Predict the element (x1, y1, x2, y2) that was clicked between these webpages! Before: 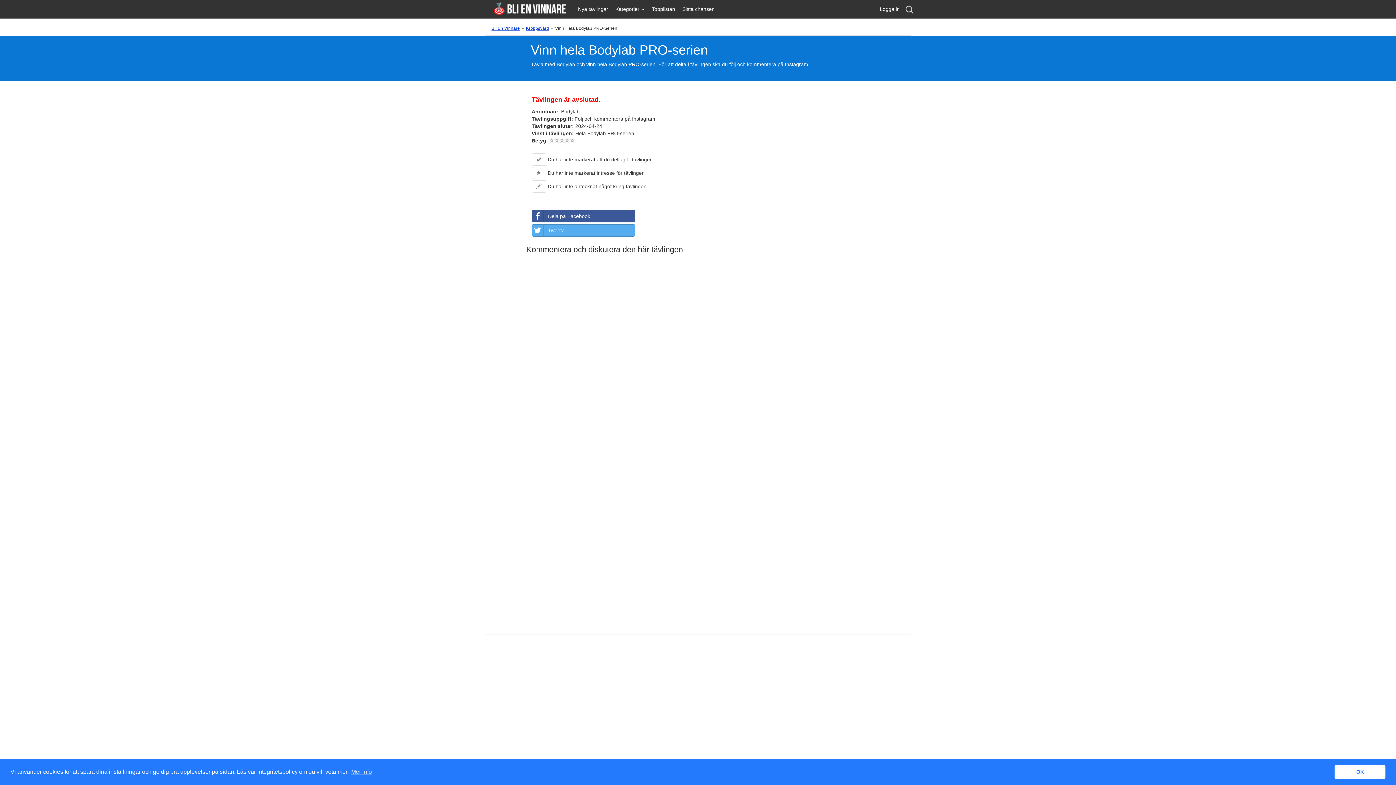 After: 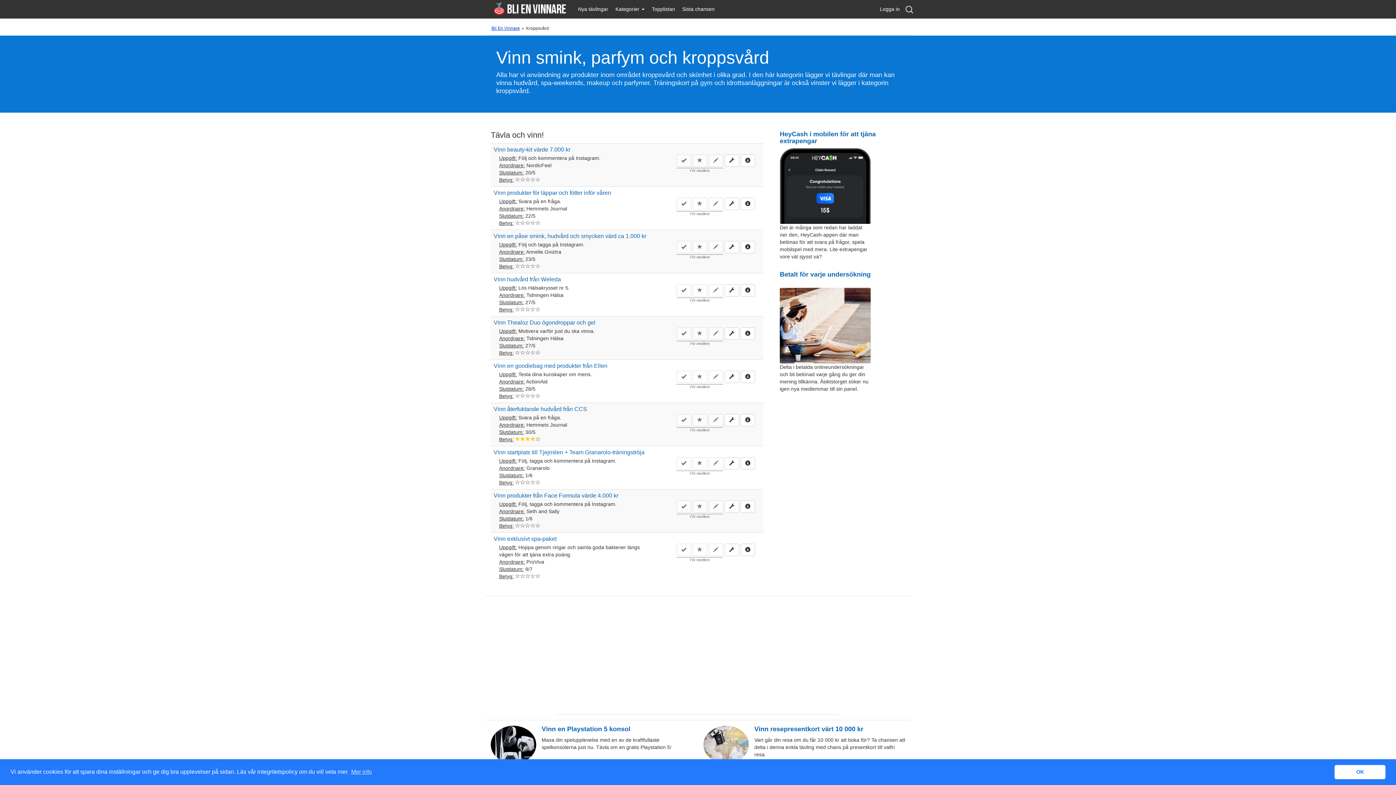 Action: bbox: (526, 25, 549, 30) label: Kroppsvård